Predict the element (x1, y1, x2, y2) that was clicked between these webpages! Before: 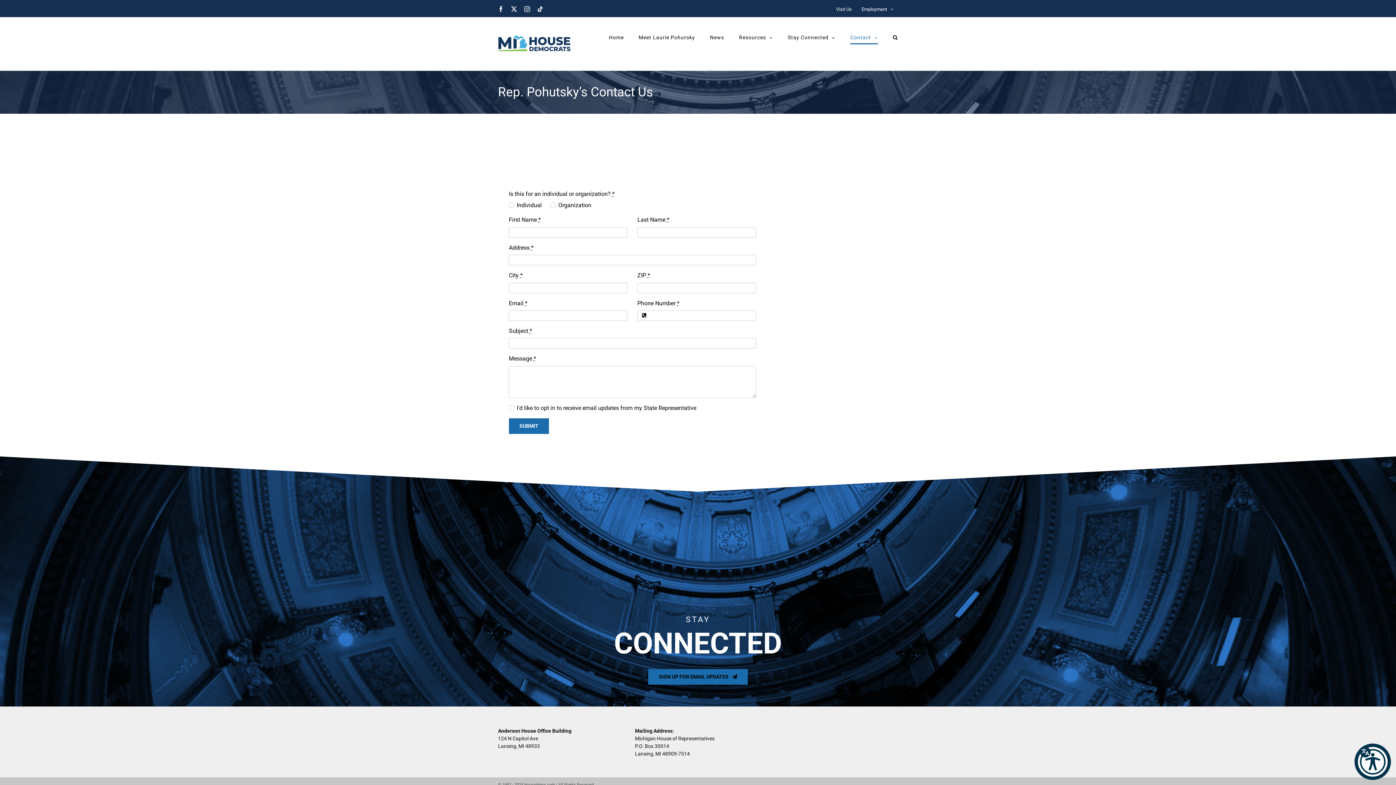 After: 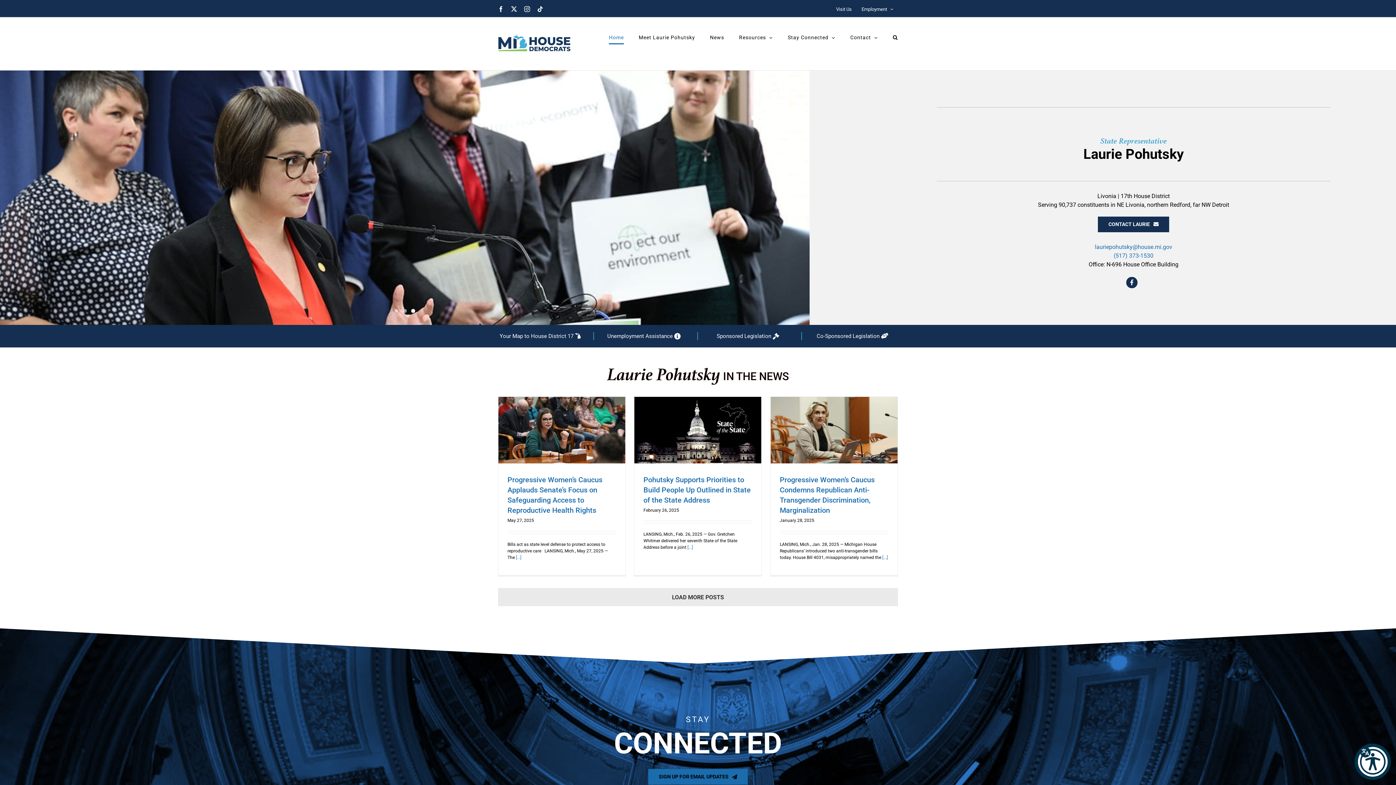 Action: bbox: (609, 21, 624, 53) label: Home